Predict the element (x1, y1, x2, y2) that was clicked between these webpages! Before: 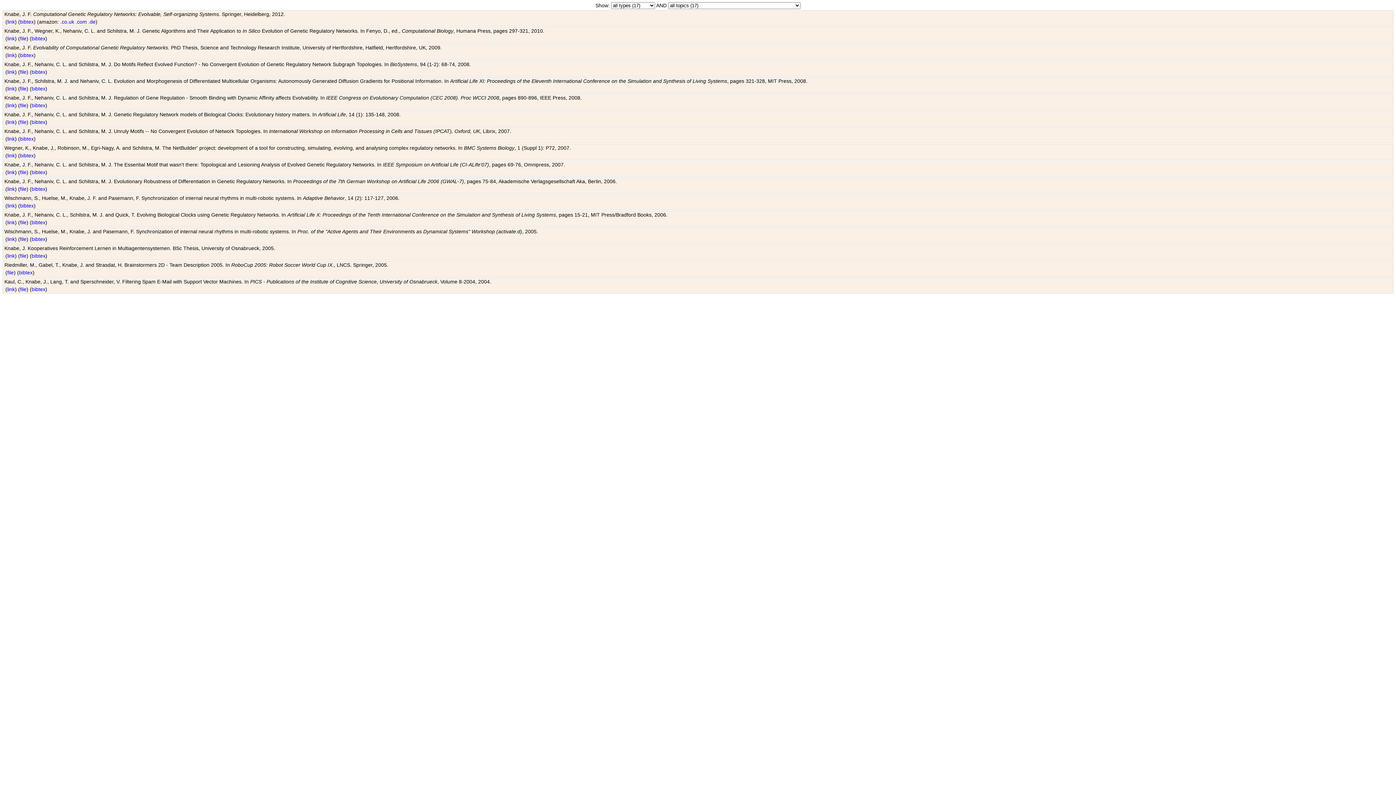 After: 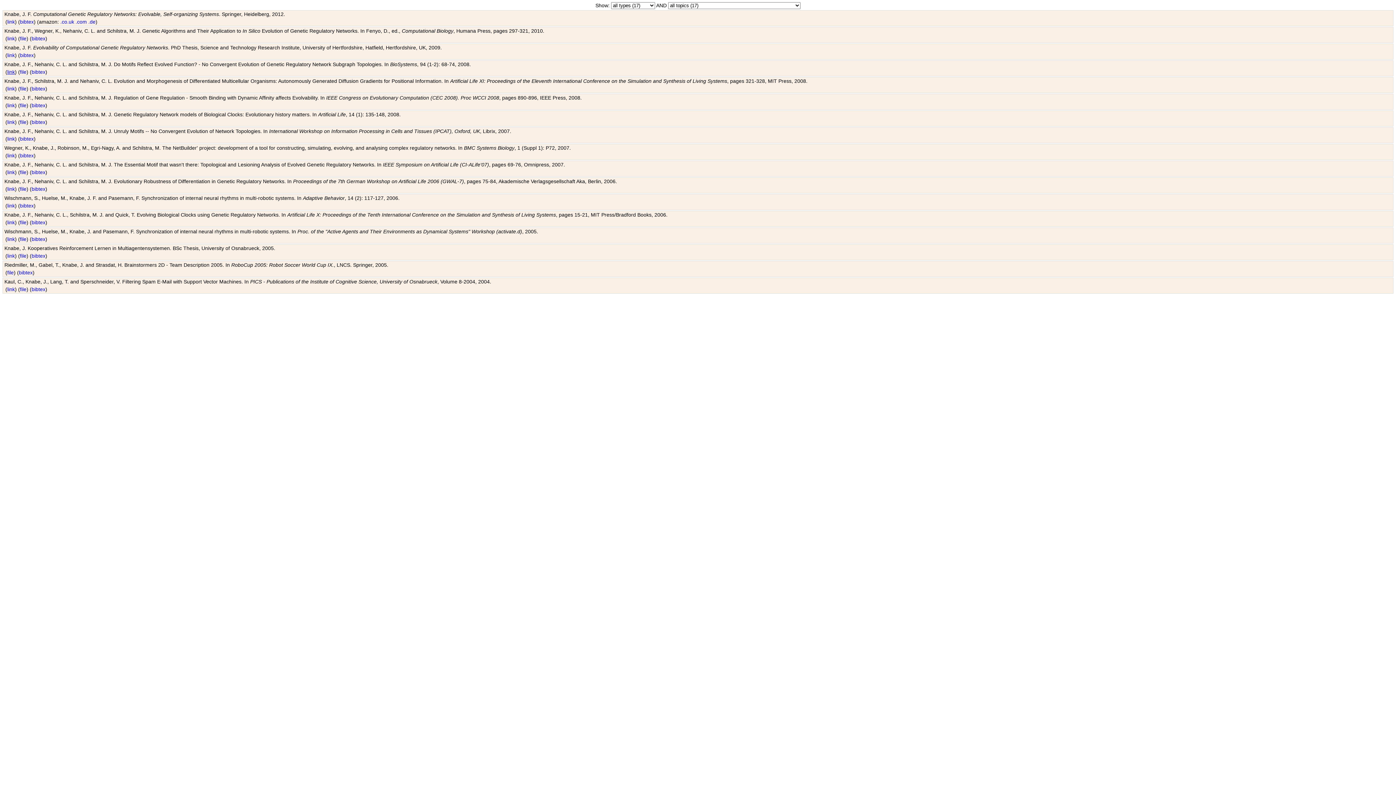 Action: bbox: (7, 69, 14, 74) label: link